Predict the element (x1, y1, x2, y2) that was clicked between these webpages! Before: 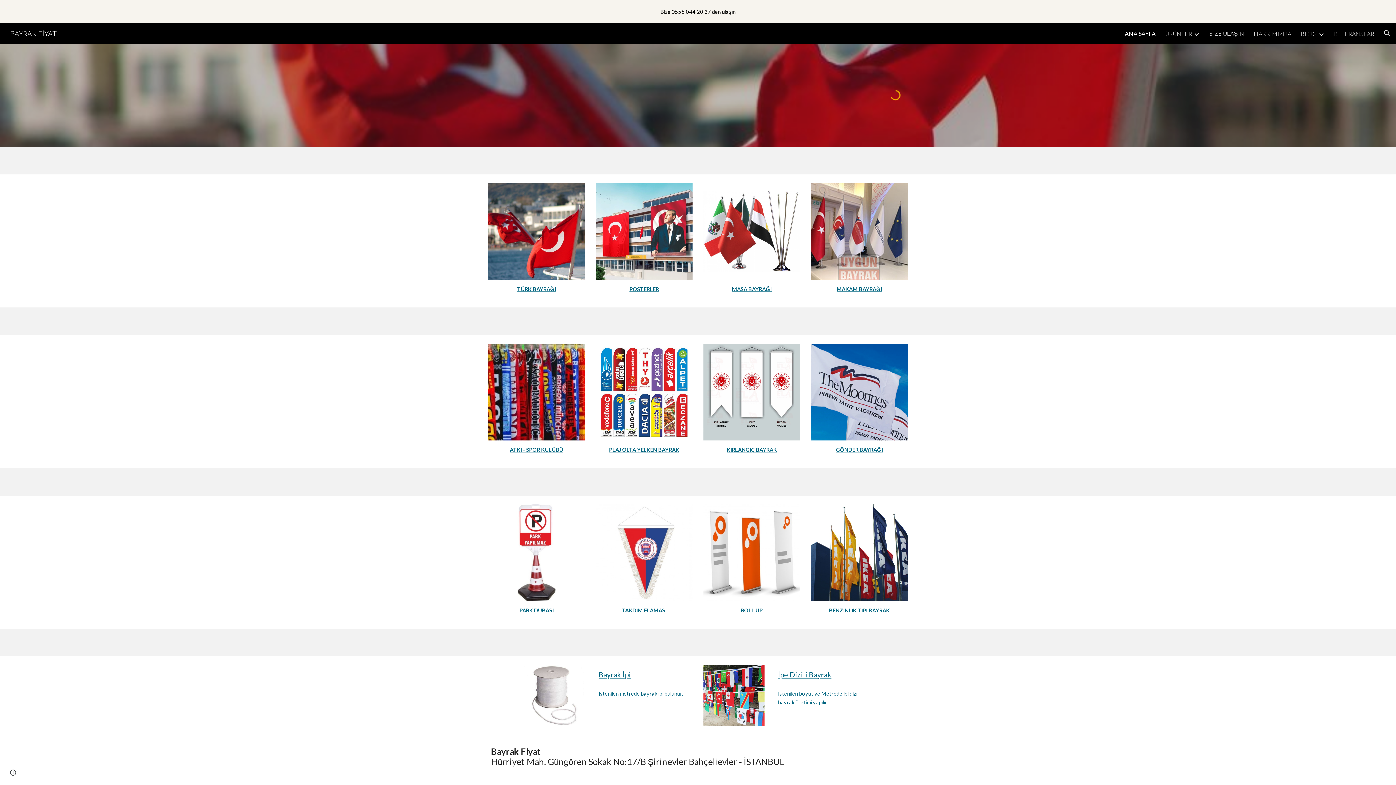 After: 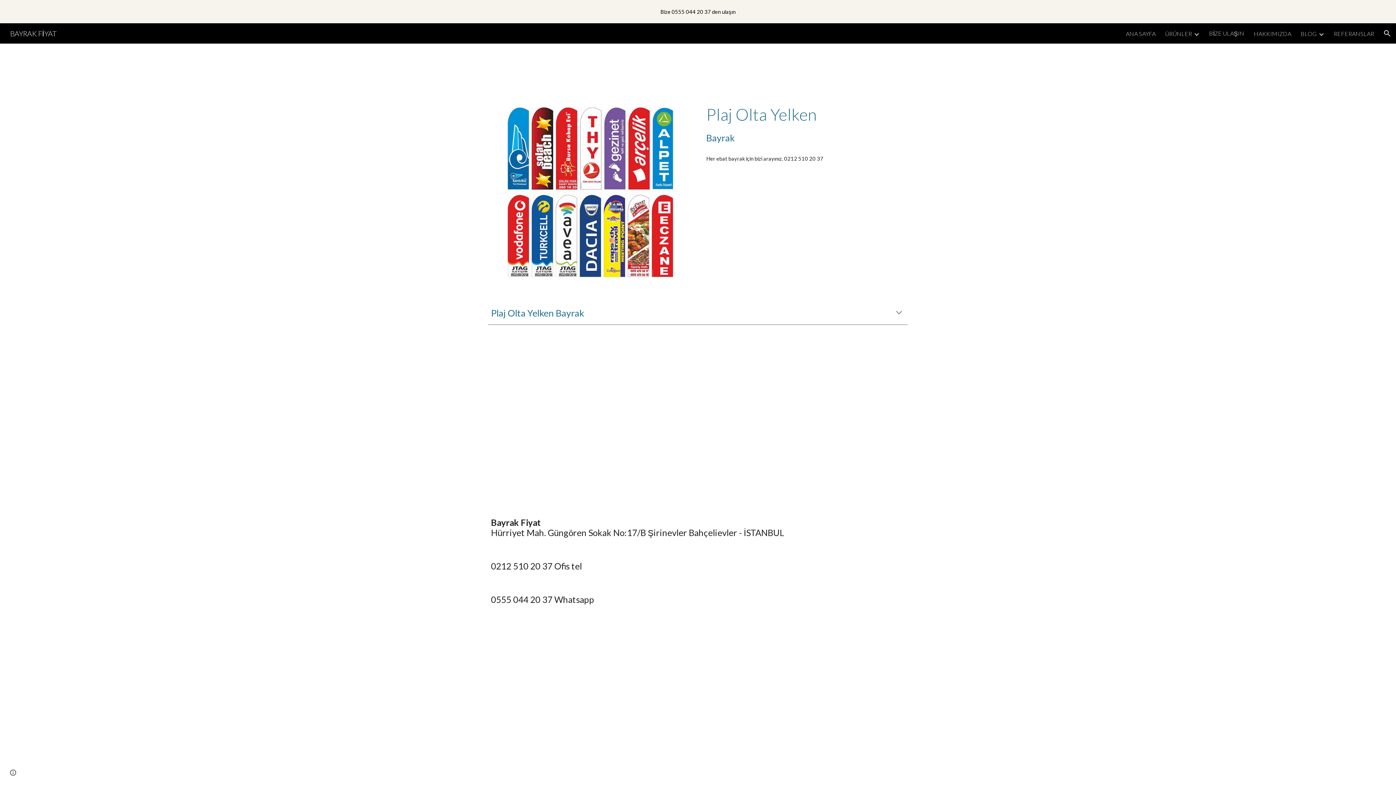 Action: bbox: (609, 447, 679, 453) label: PLAJ OLTA YELKEN BAYRAK